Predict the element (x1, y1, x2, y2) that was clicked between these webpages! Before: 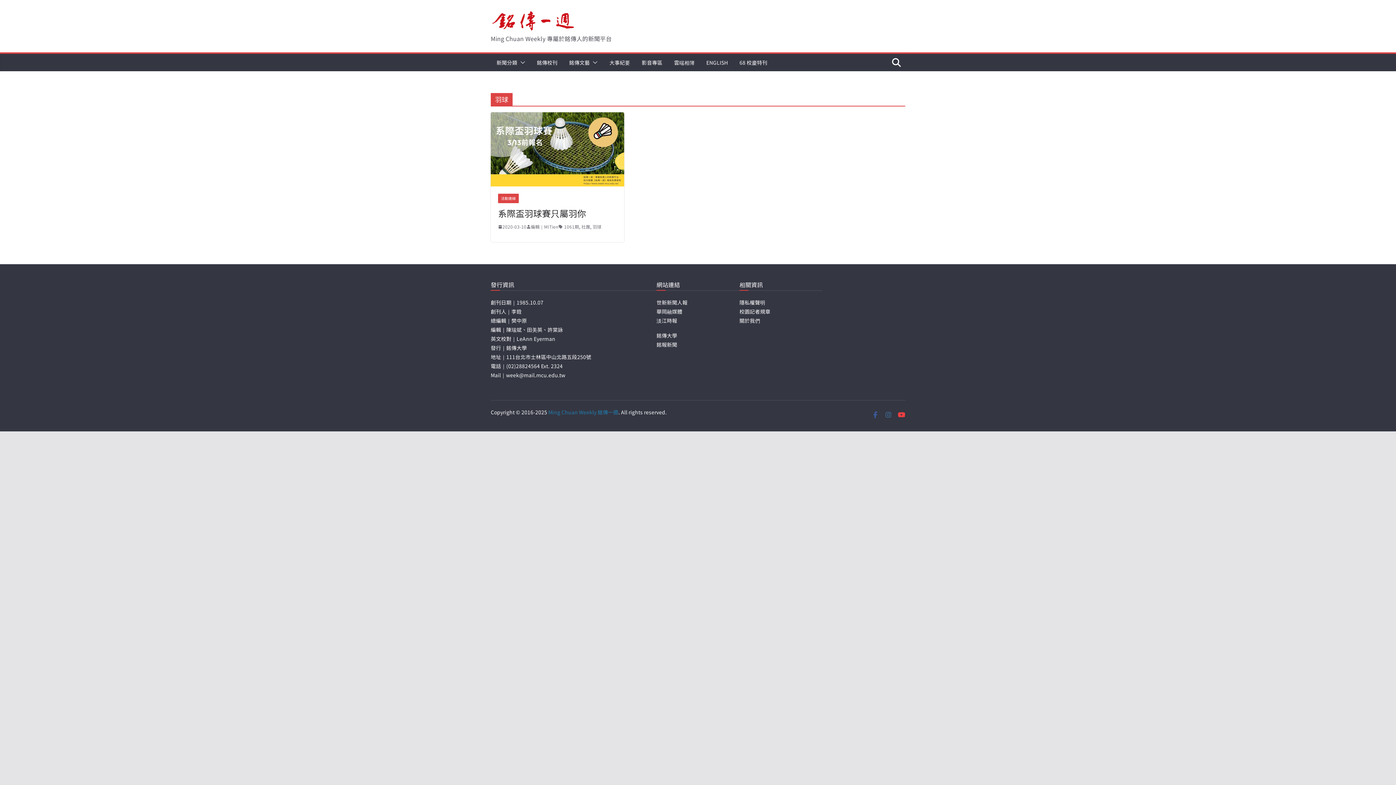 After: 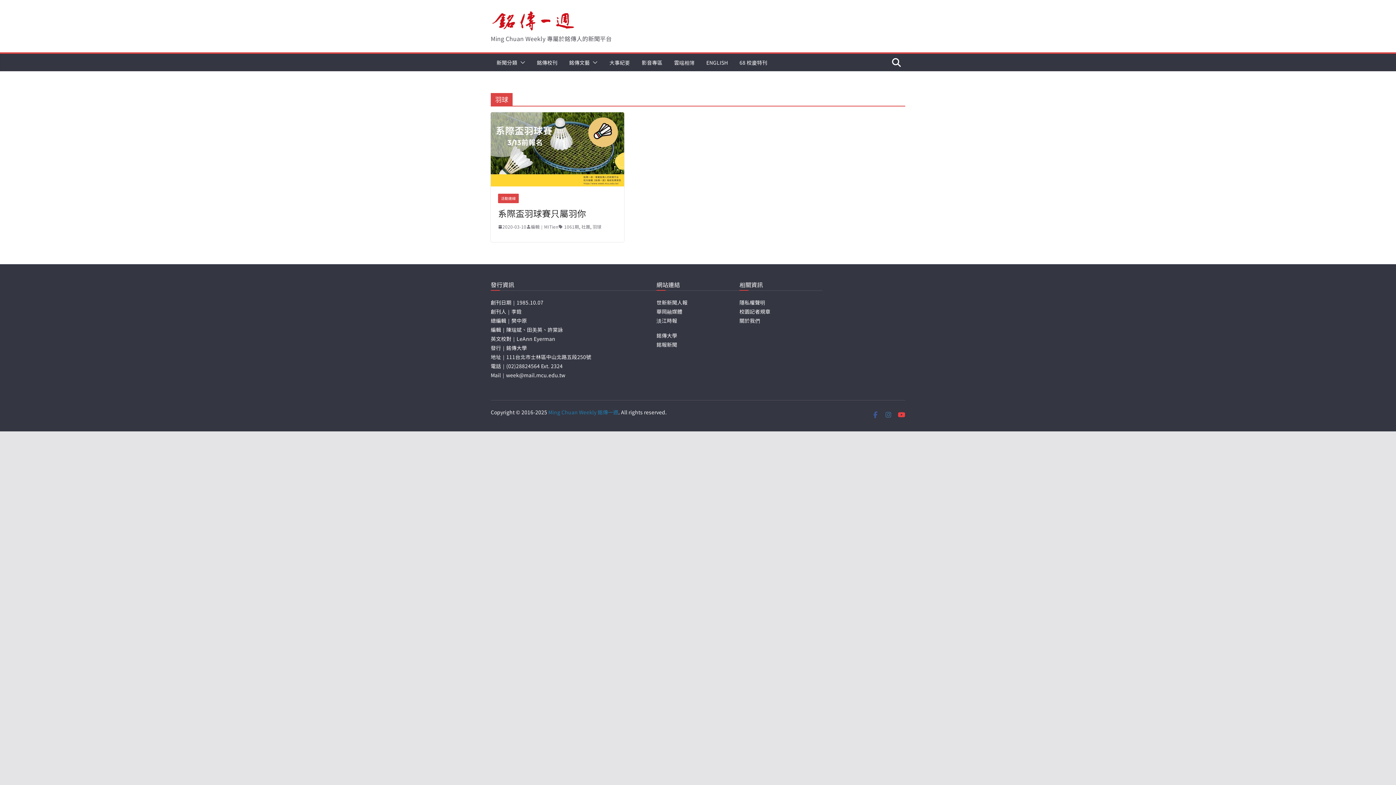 Action: label: week@mail.mcu.edu.tw bbox: (506, 371, 565, 378)